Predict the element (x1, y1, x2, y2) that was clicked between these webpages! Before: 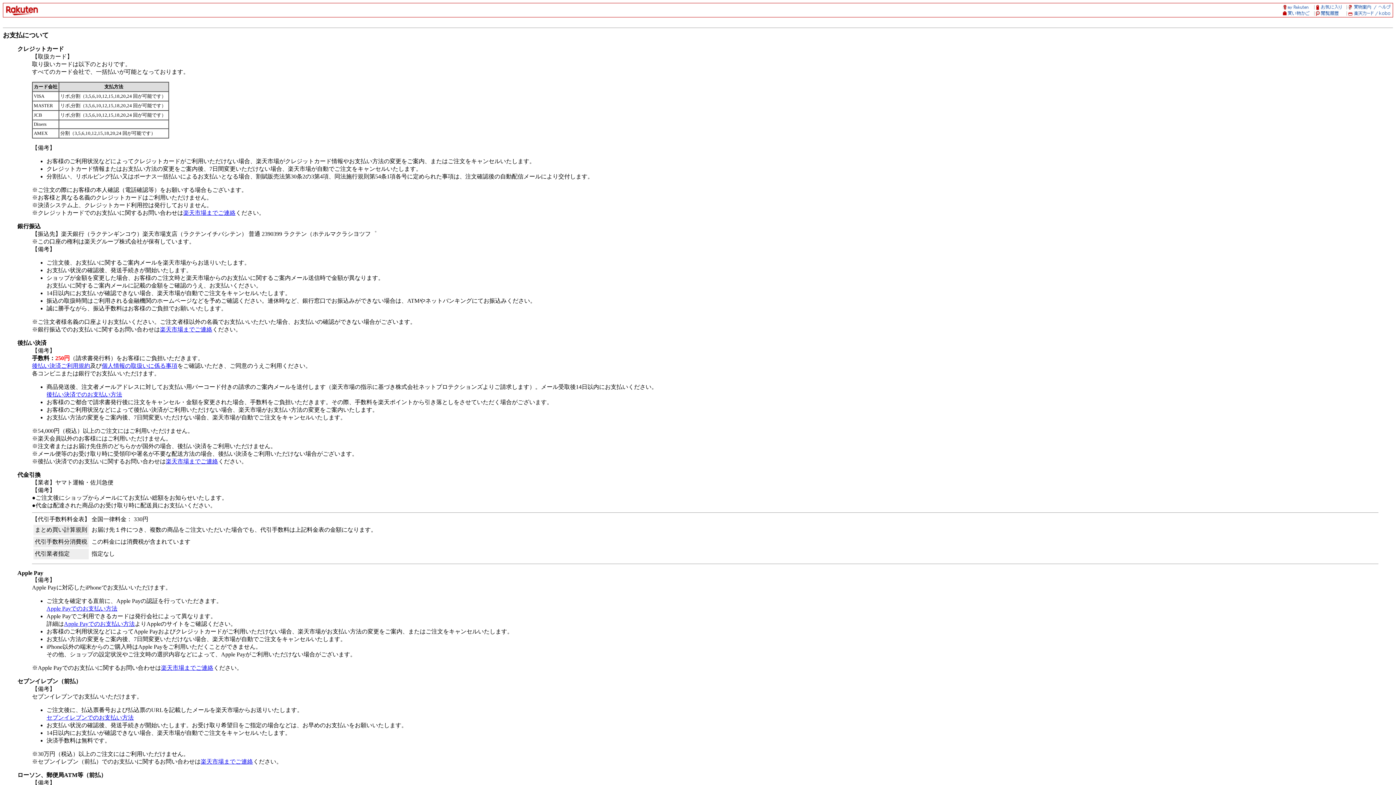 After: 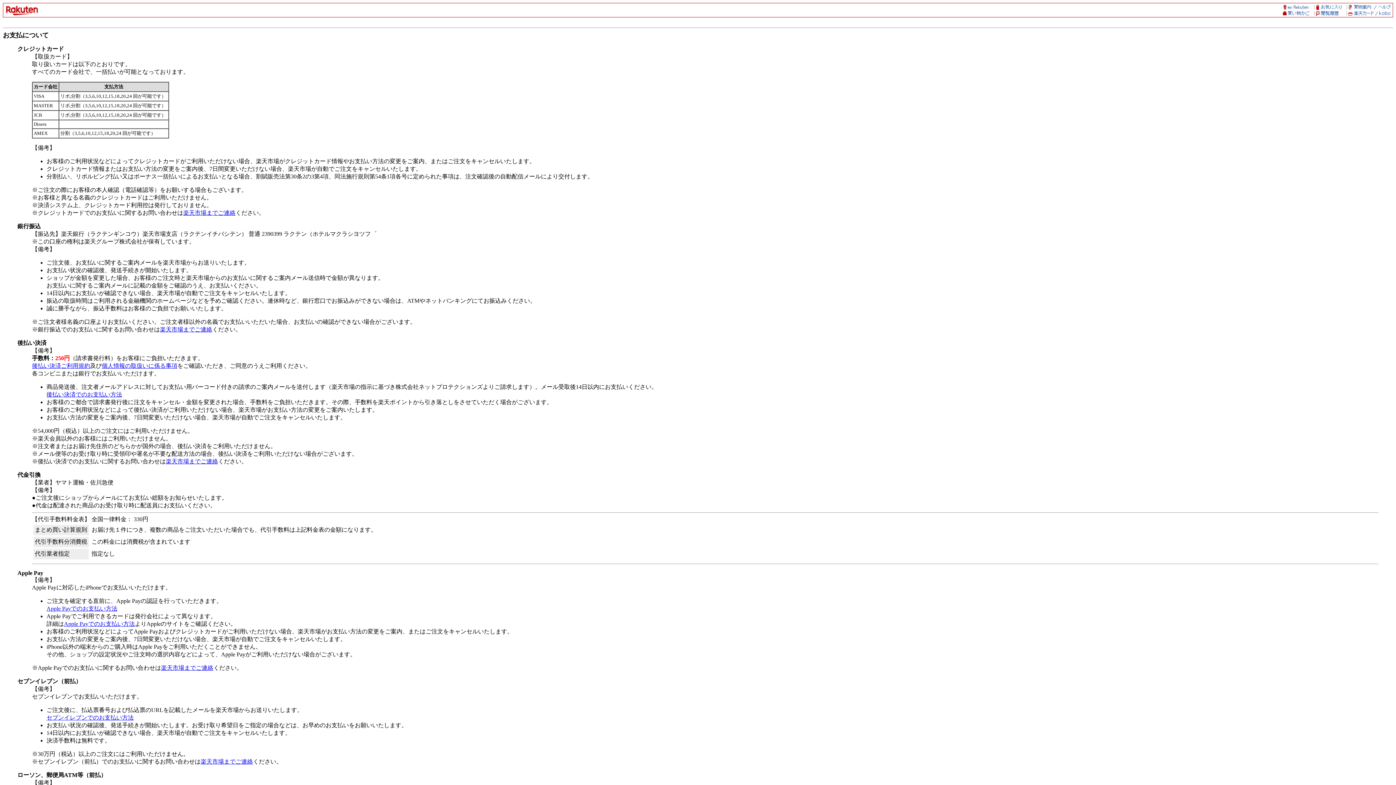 Action: label: 楽天市場までご連絡 bbox: (183, 209, 235, 216)